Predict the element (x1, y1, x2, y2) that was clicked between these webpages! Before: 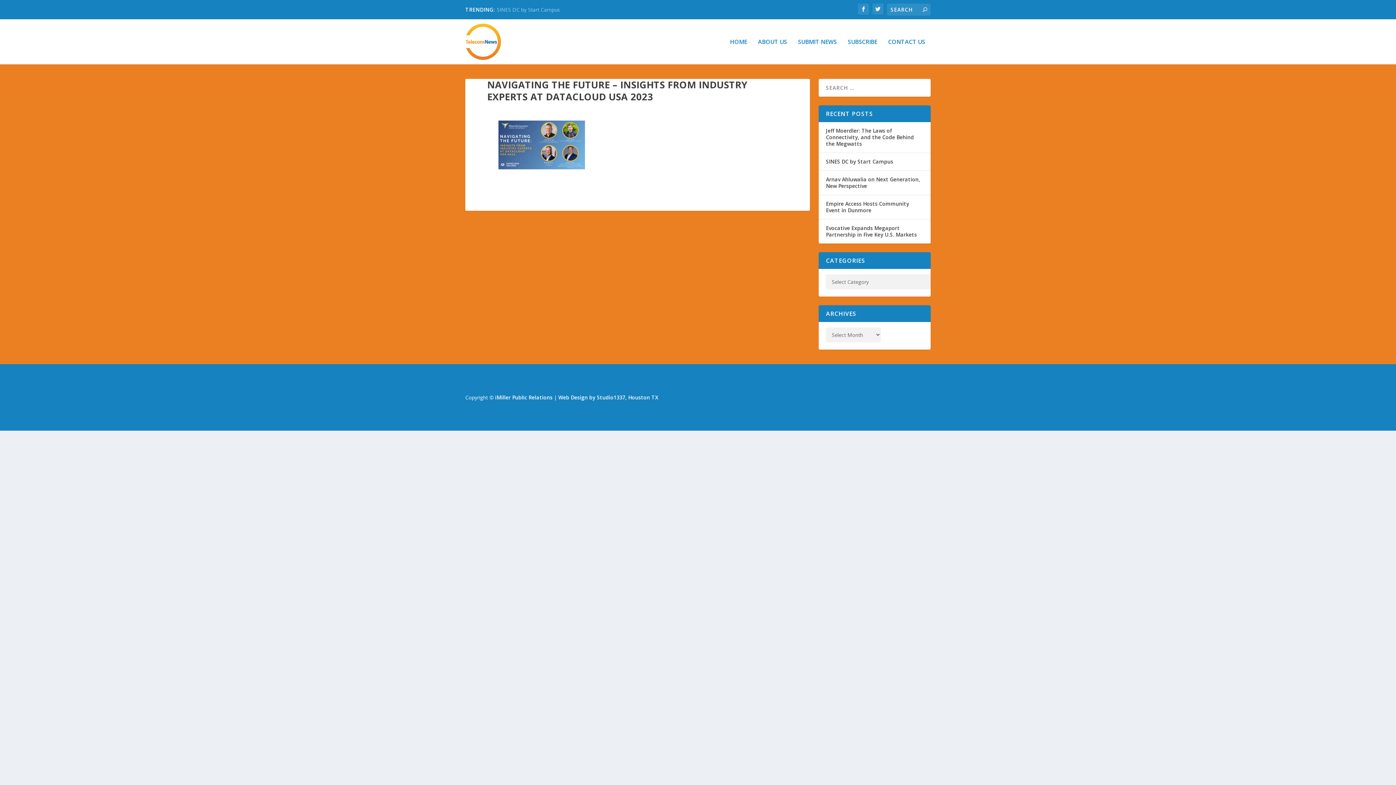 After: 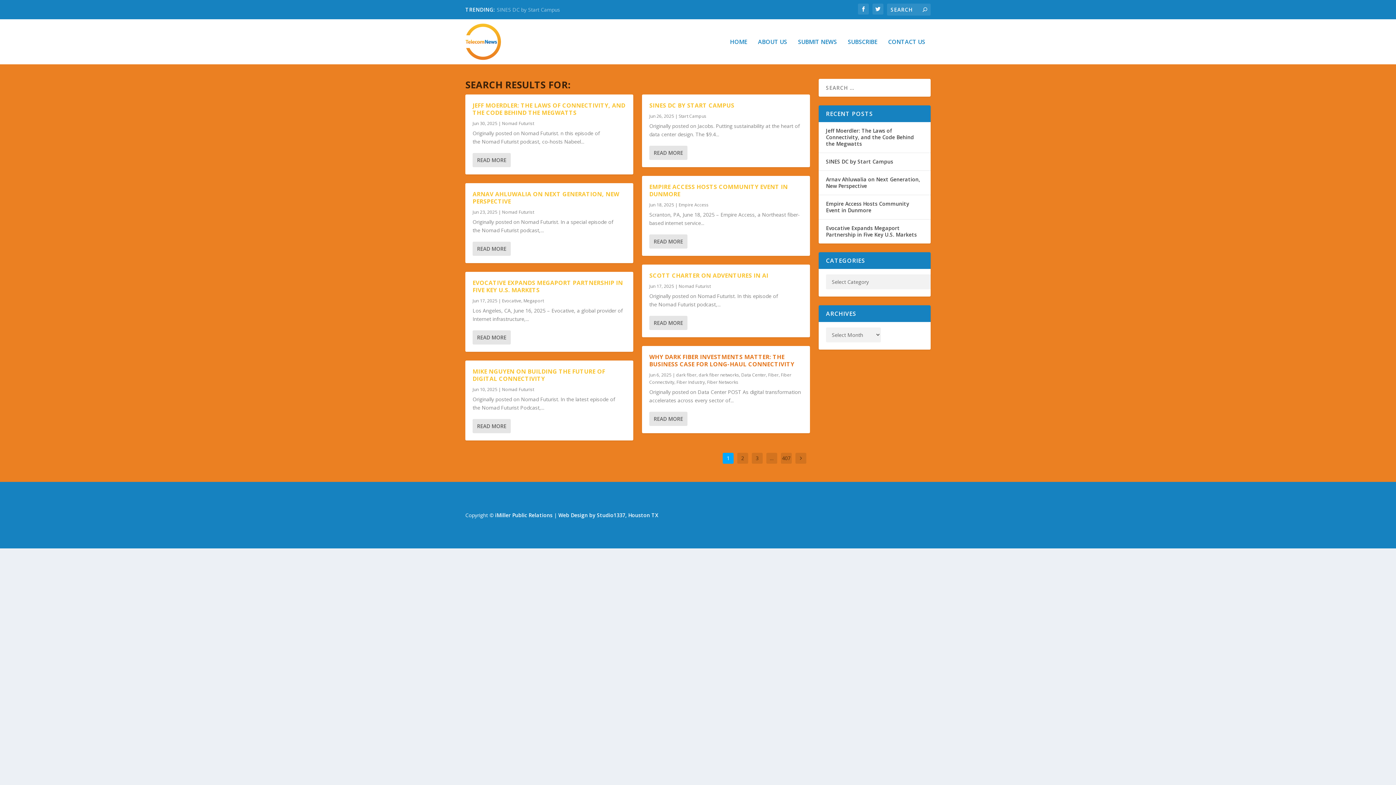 Action: bbox: (922, 6, 927, 13)